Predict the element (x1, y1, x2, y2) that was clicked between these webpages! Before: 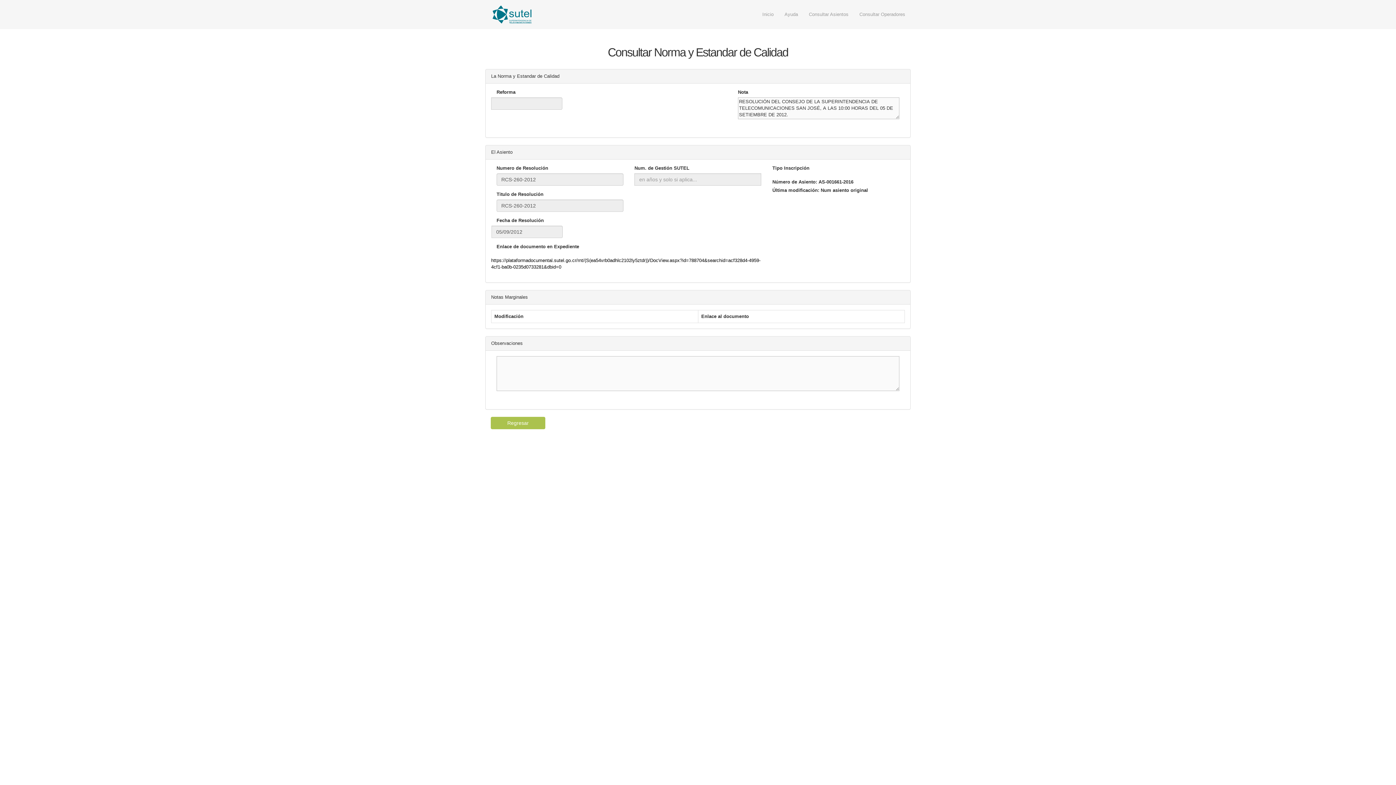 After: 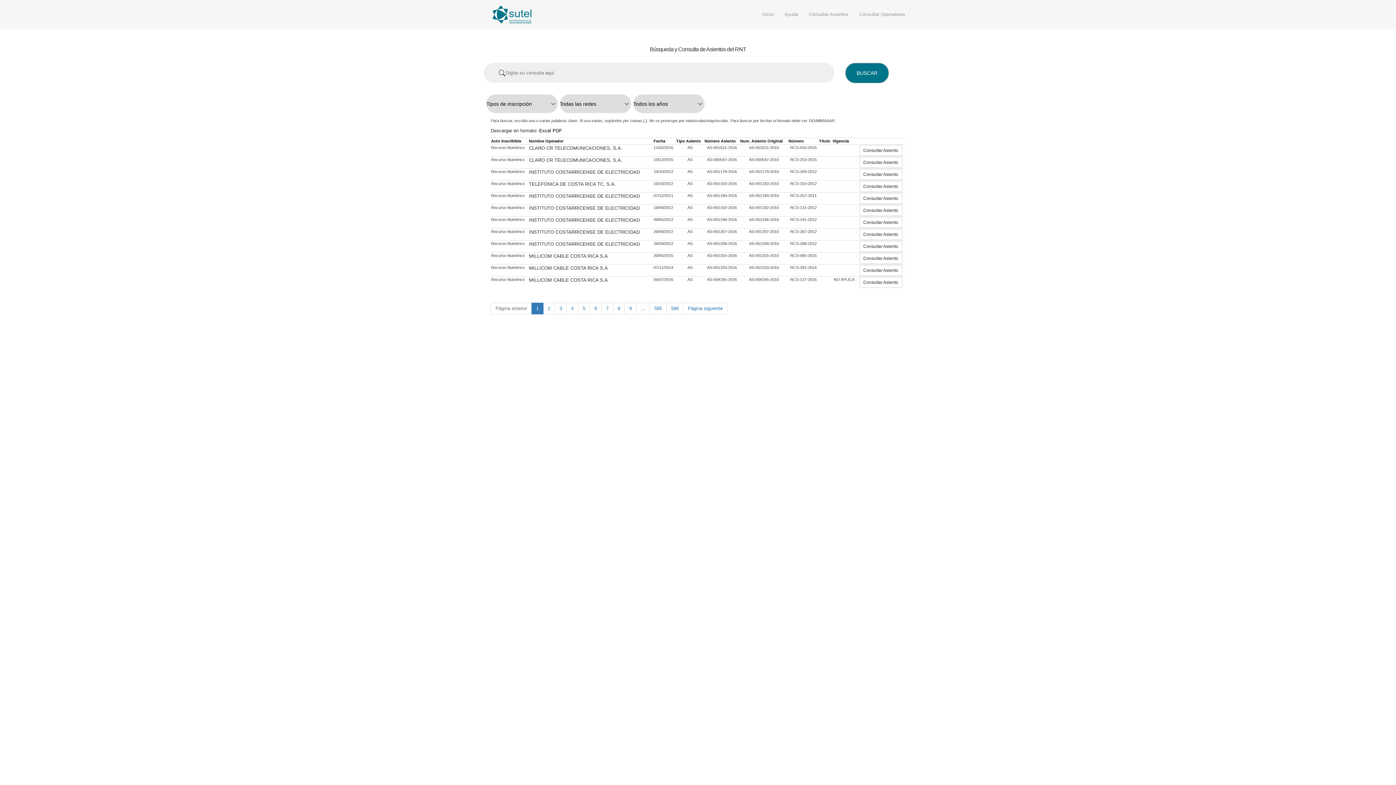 Action: label: Consultar Asientos bbox: (803, 5, 854, 23)